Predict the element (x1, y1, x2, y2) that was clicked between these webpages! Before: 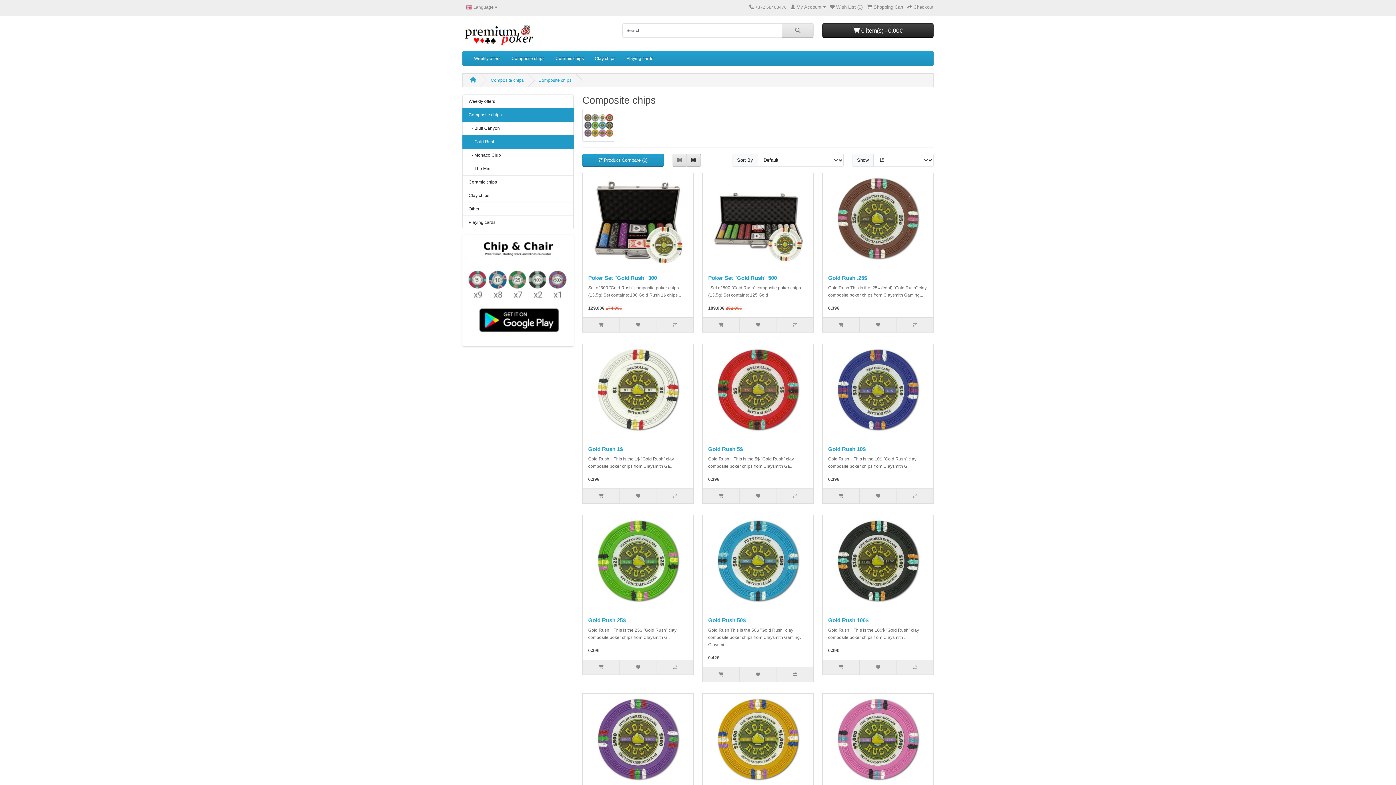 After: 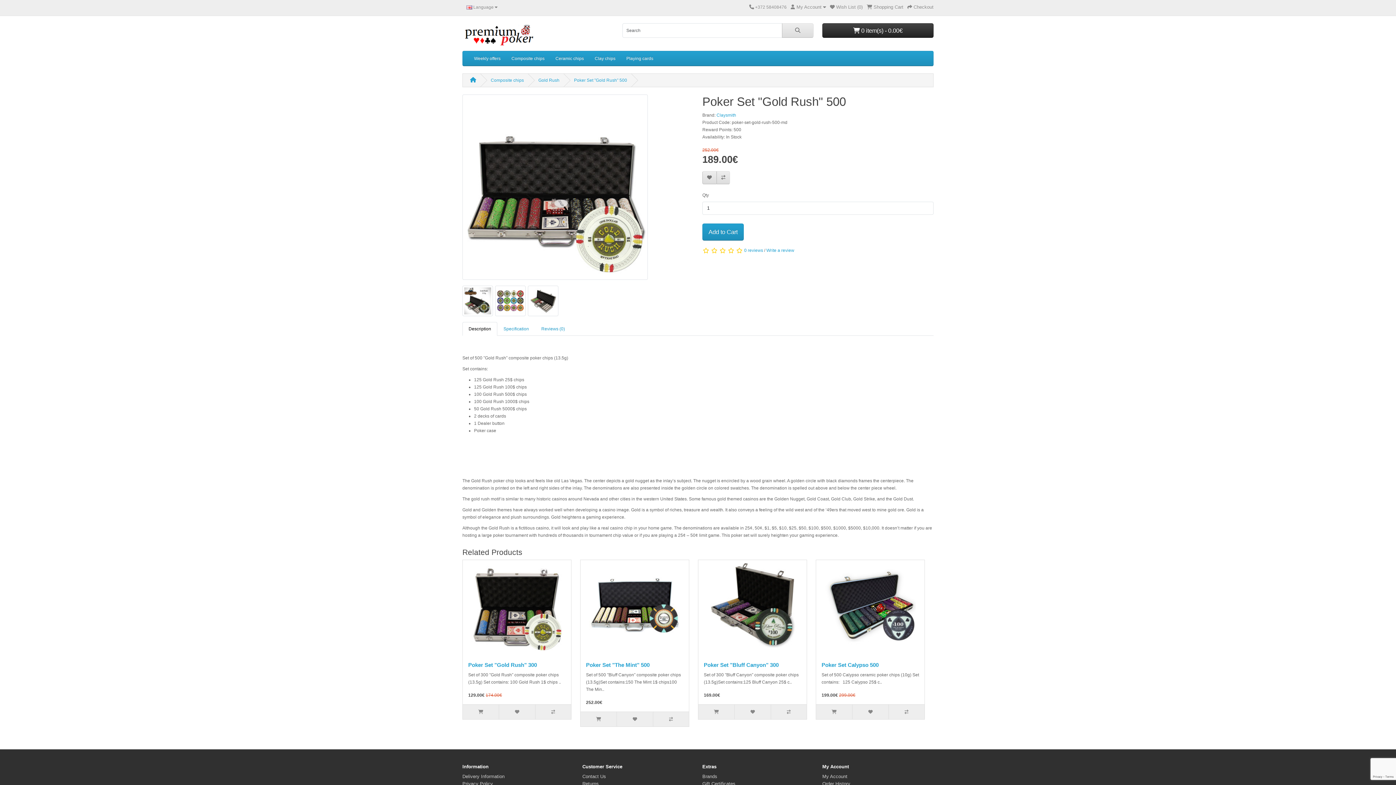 Action: bbox: (712, 215, 803, 220)